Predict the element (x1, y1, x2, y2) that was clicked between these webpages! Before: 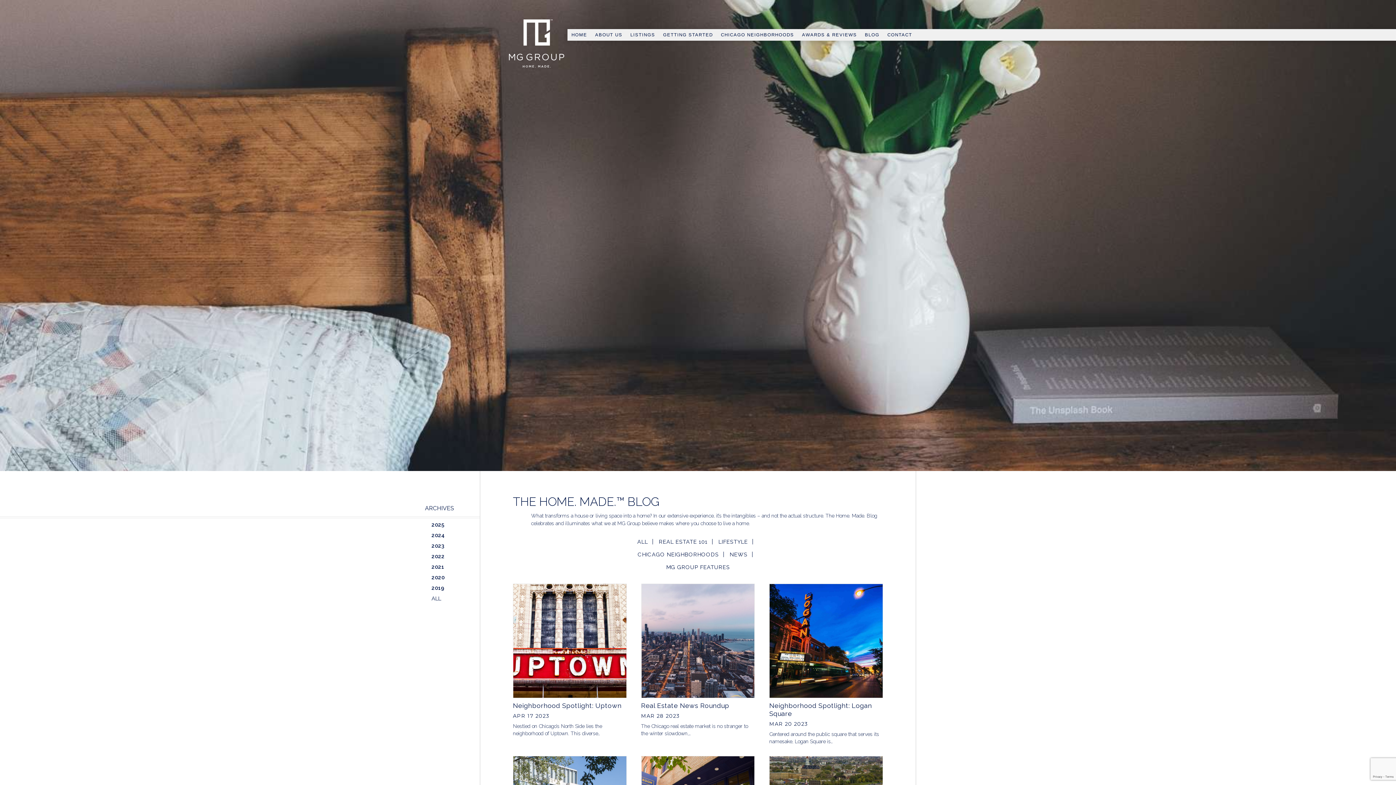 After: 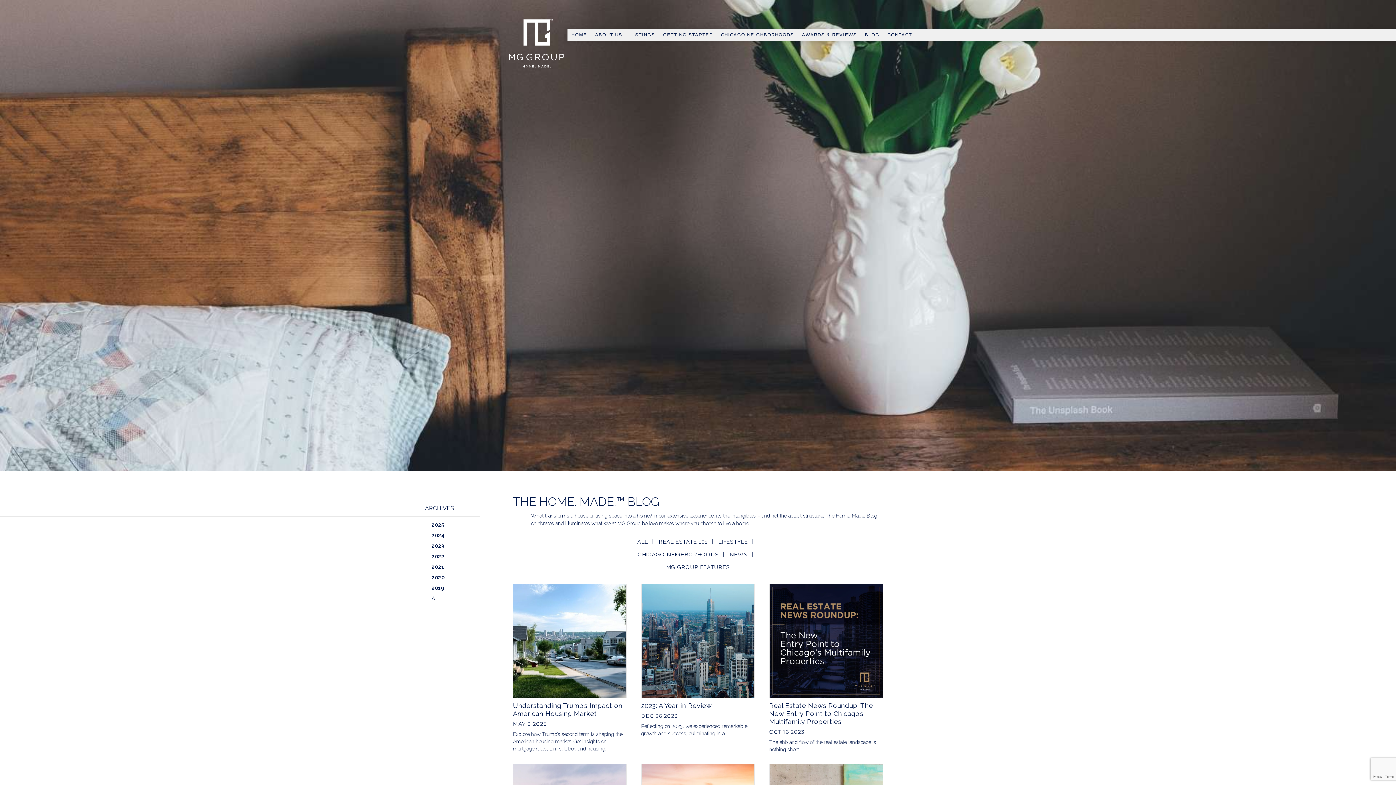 Action: bbox: (729, 551, 747, 561) label: NEWS